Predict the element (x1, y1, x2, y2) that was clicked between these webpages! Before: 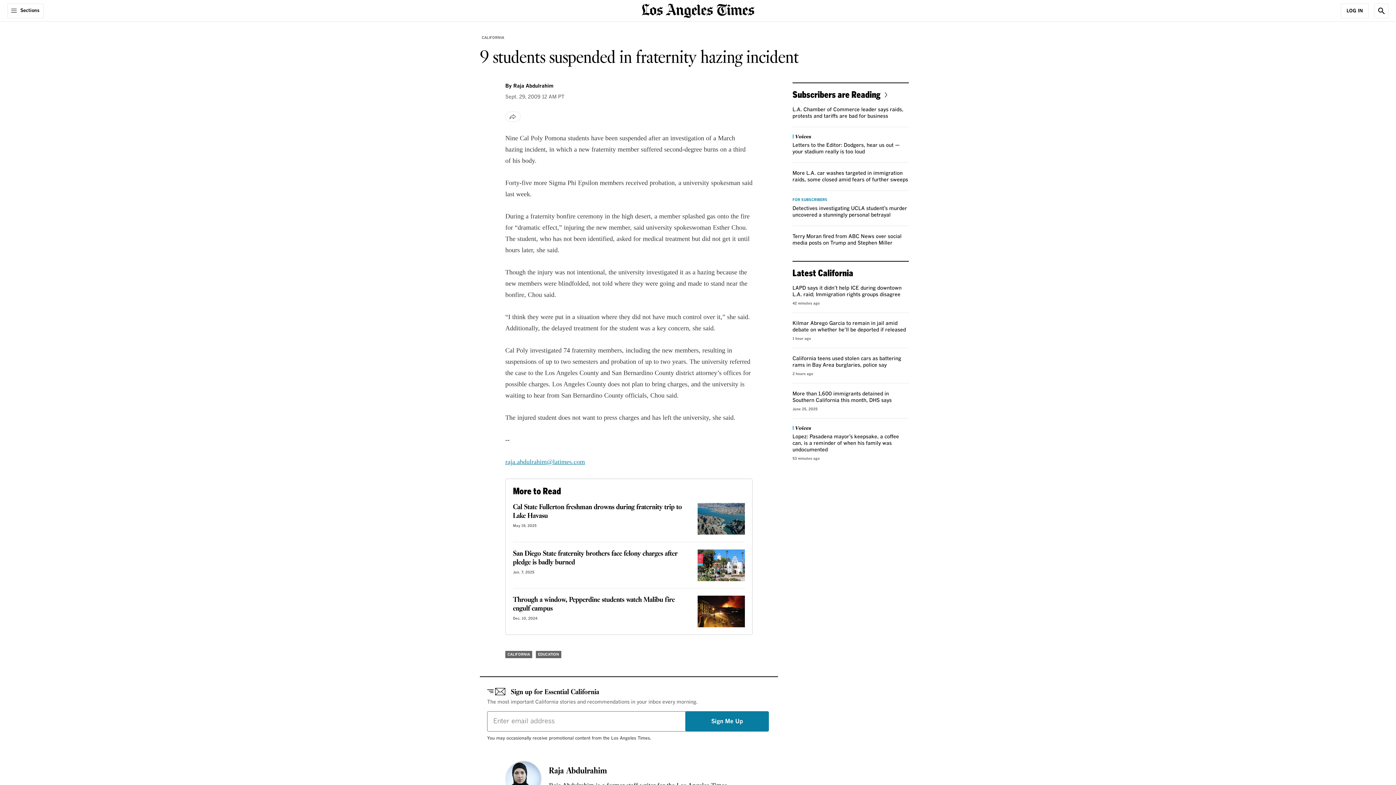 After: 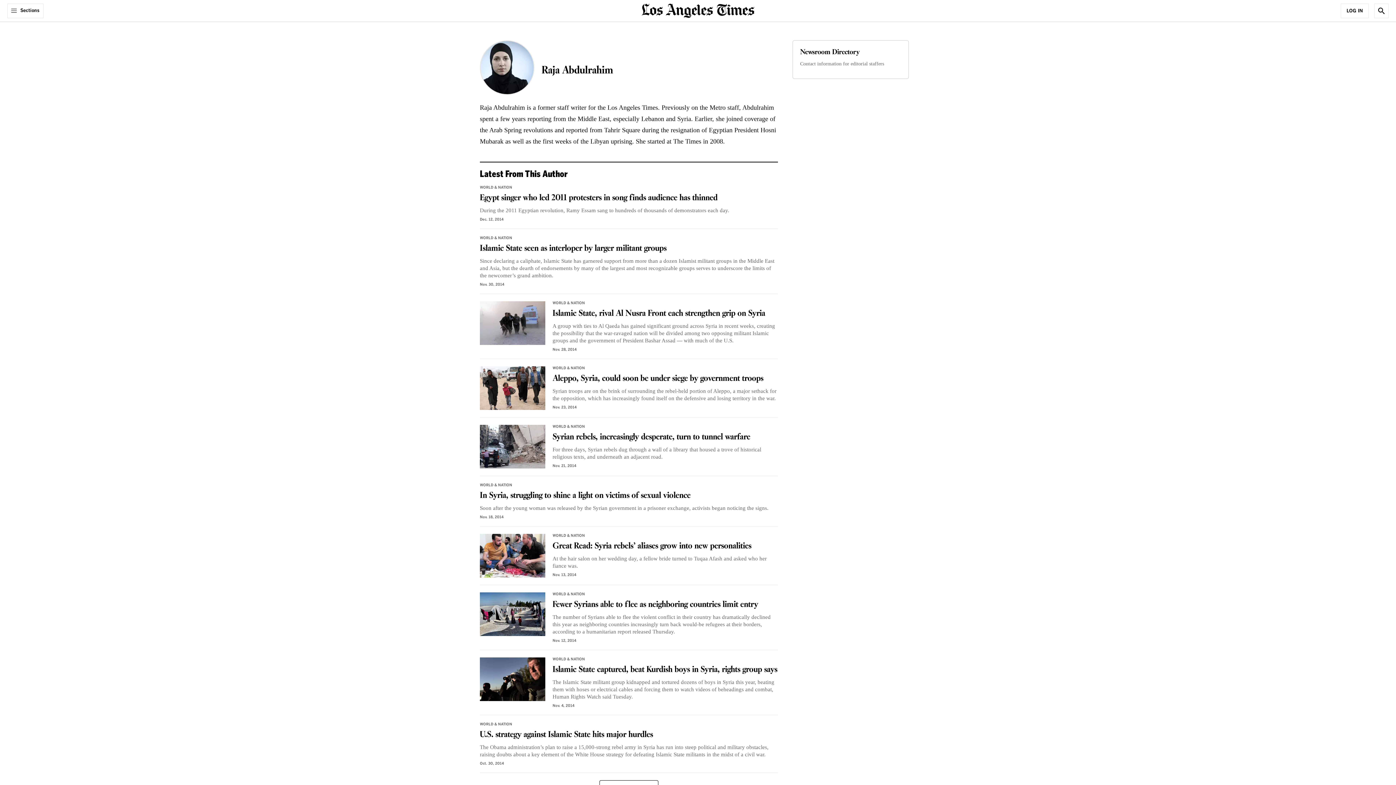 Action: label: Raja Abdulrahim bbox: (549, 765, 607, 777)